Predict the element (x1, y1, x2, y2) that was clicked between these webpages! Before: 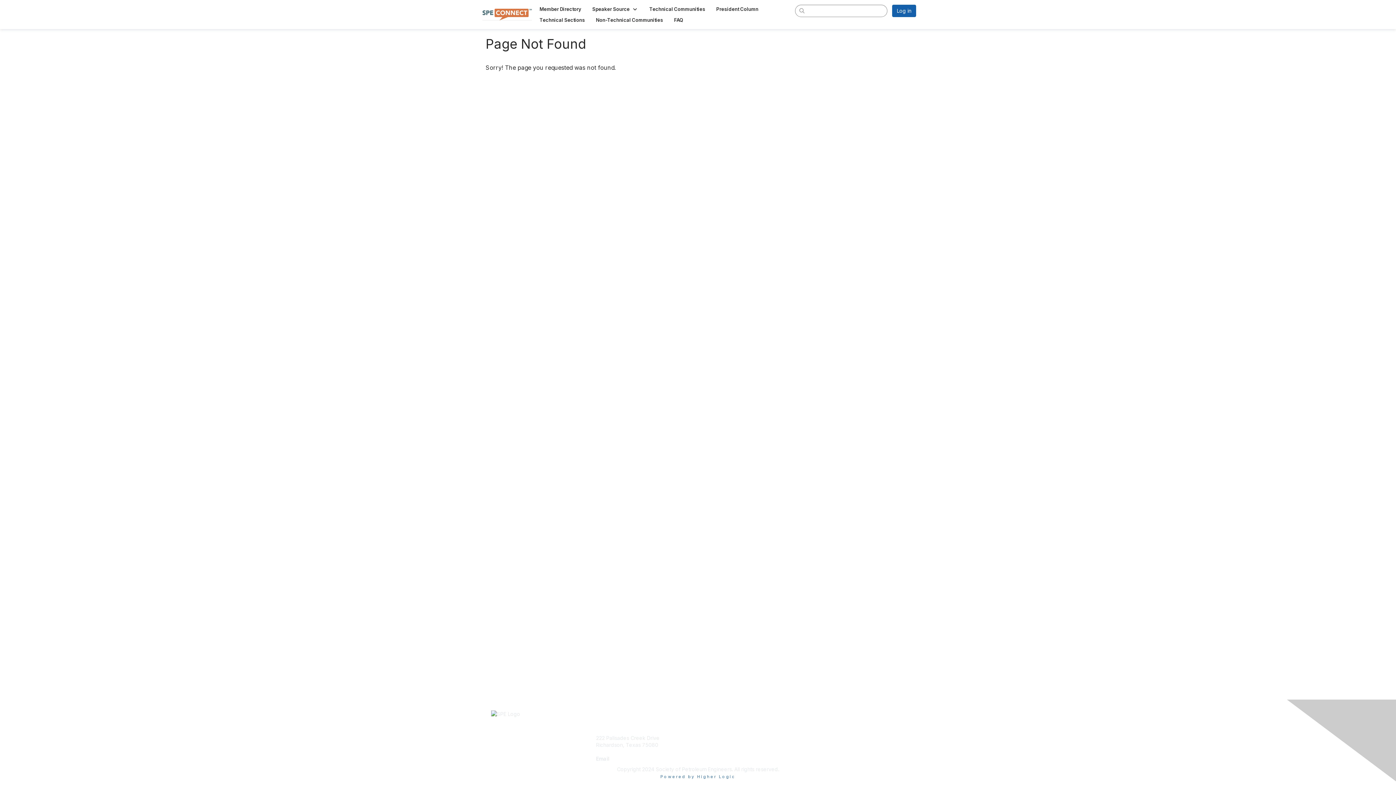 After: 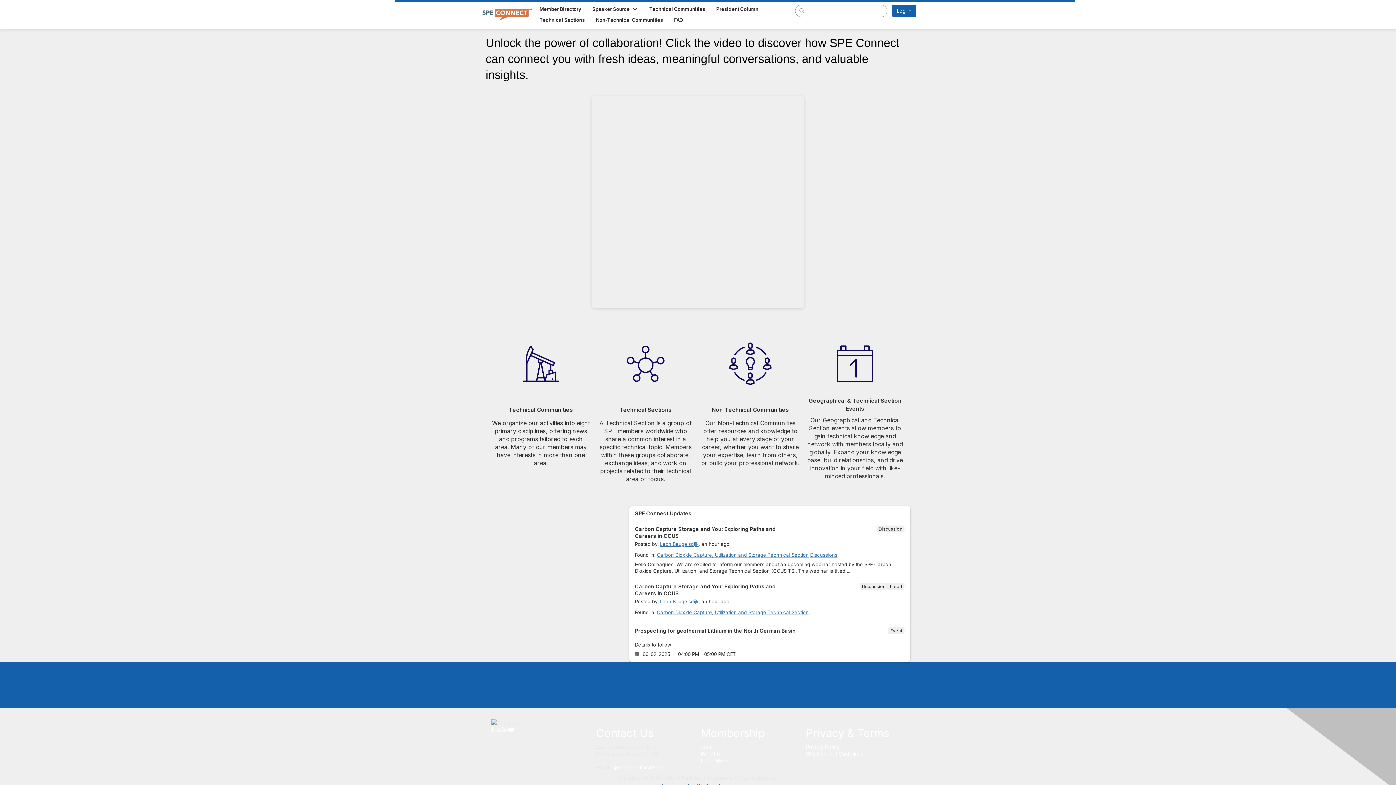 Action: bbox: (482, 11, 531, 16)